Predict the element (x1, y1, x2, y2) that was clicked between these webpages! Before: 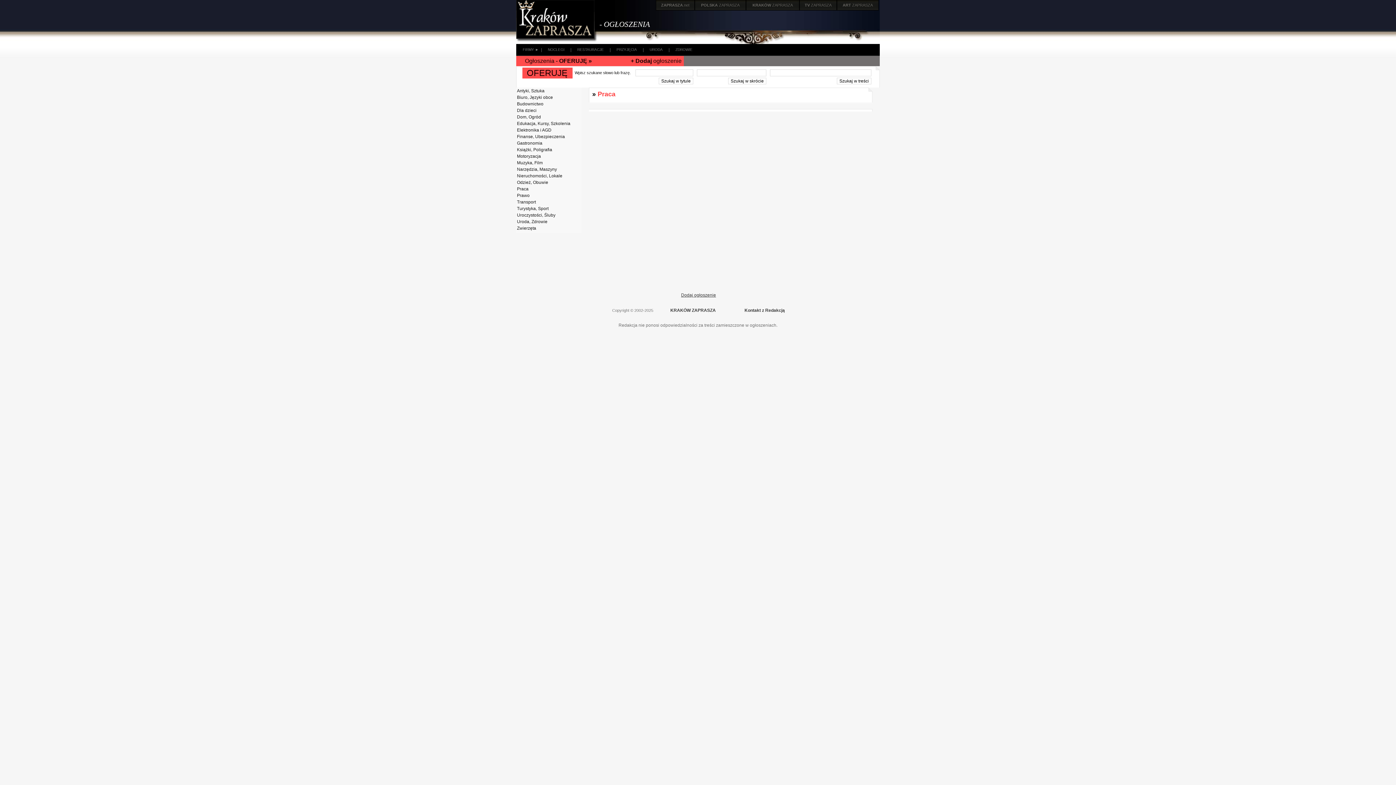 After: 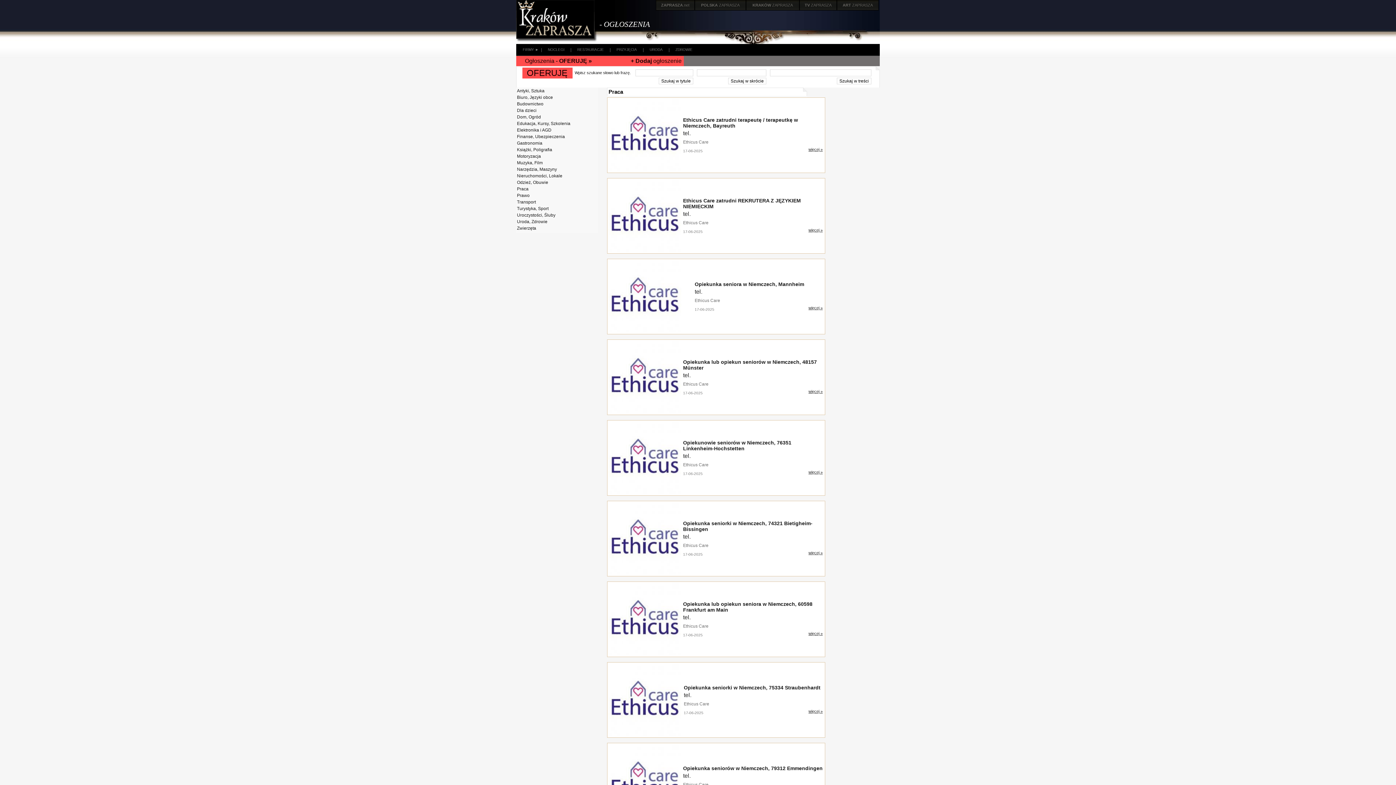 Action: label: Praca bbox: (597, 90, 615, 97)